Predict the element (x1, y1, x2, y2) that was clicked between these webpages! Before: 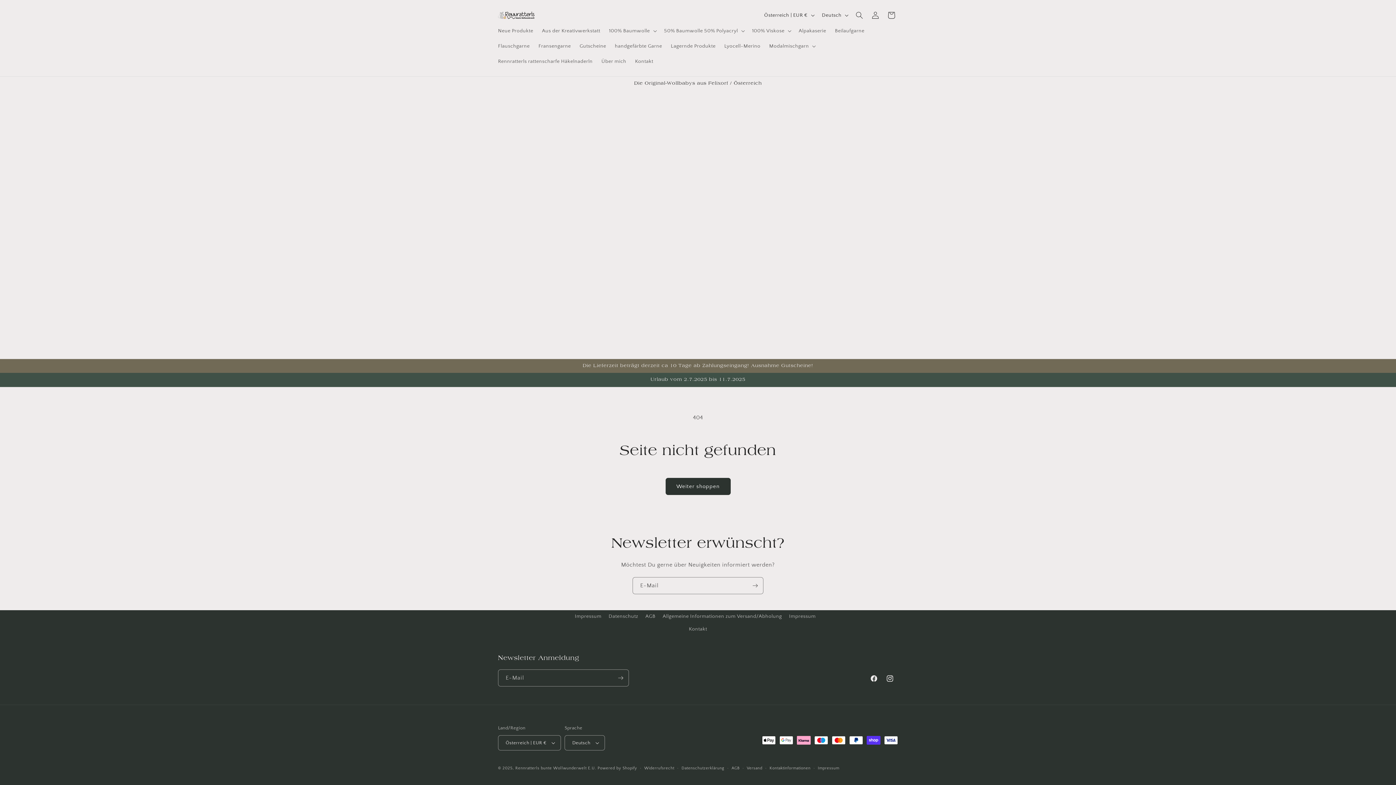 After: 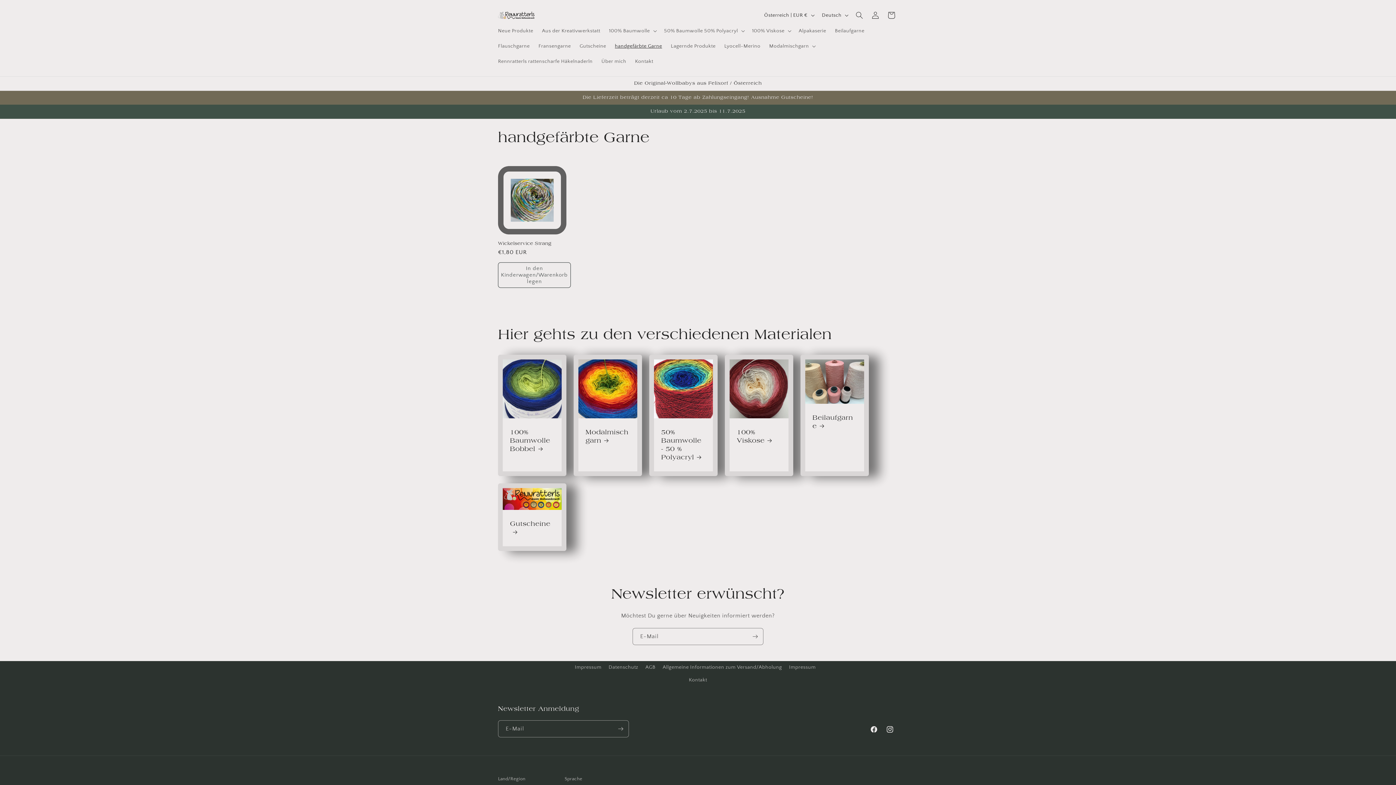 Action: label: handgefärbte Garne bbox: (610, 38, 666, 53)